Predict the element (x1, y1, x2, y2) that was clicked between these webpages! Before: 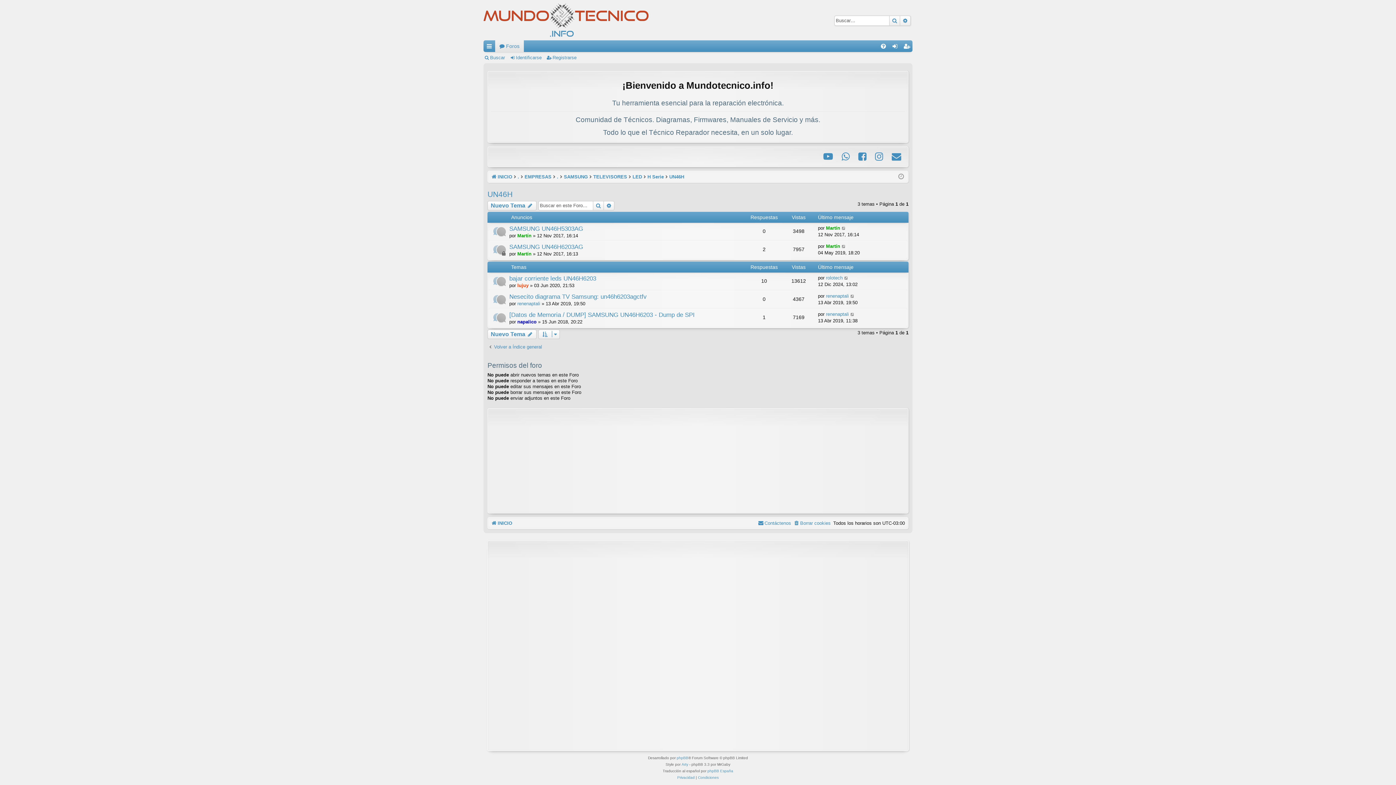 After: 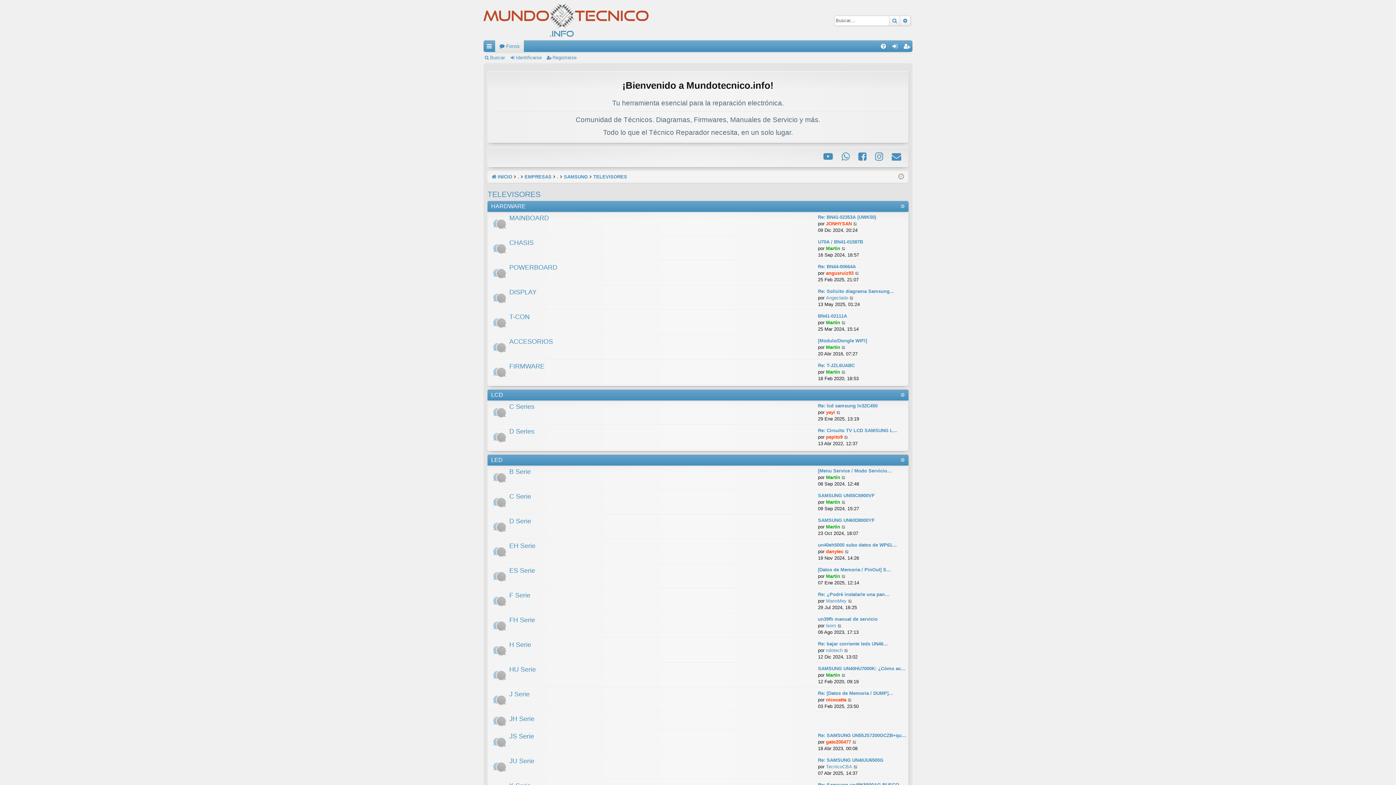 Action: label: TELEVISORES bbox: (593, 172, 627, 181)